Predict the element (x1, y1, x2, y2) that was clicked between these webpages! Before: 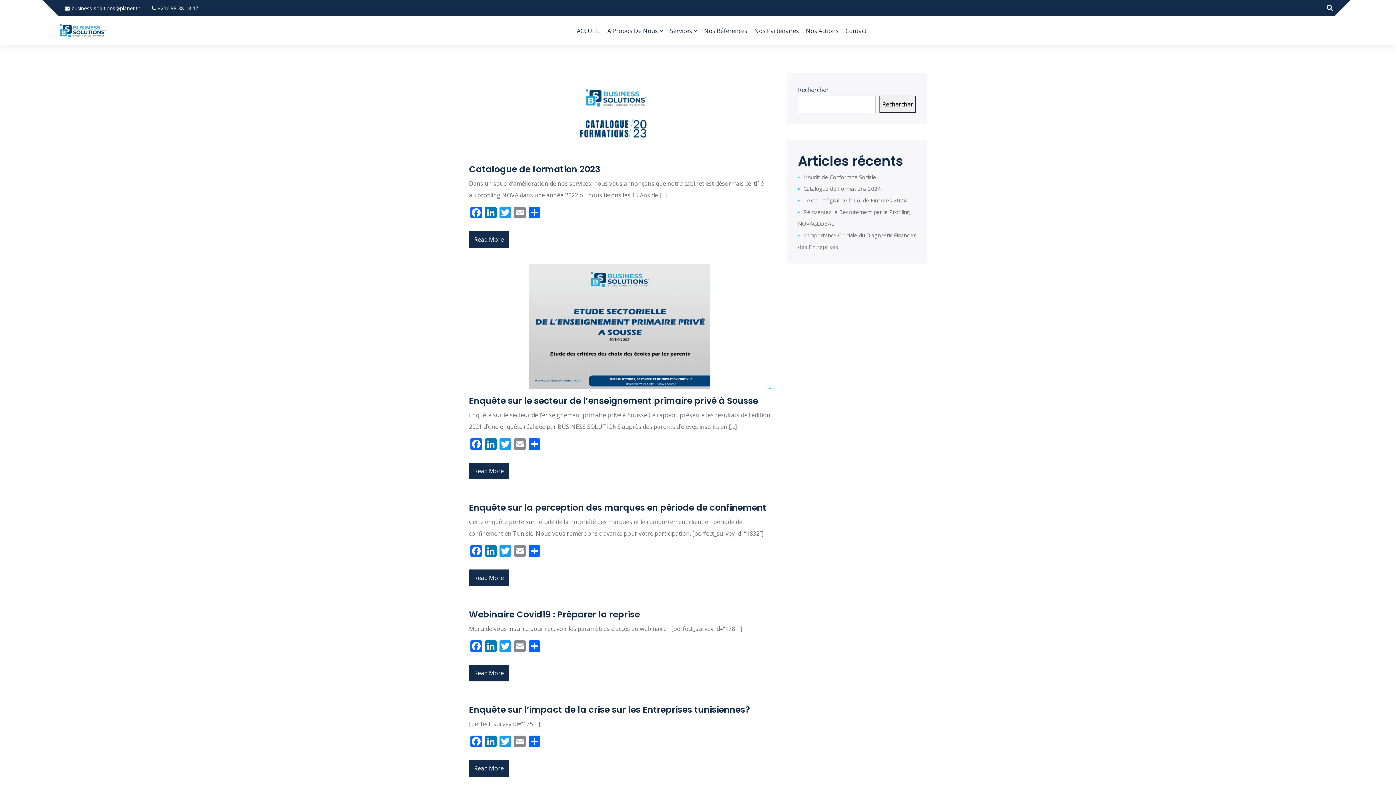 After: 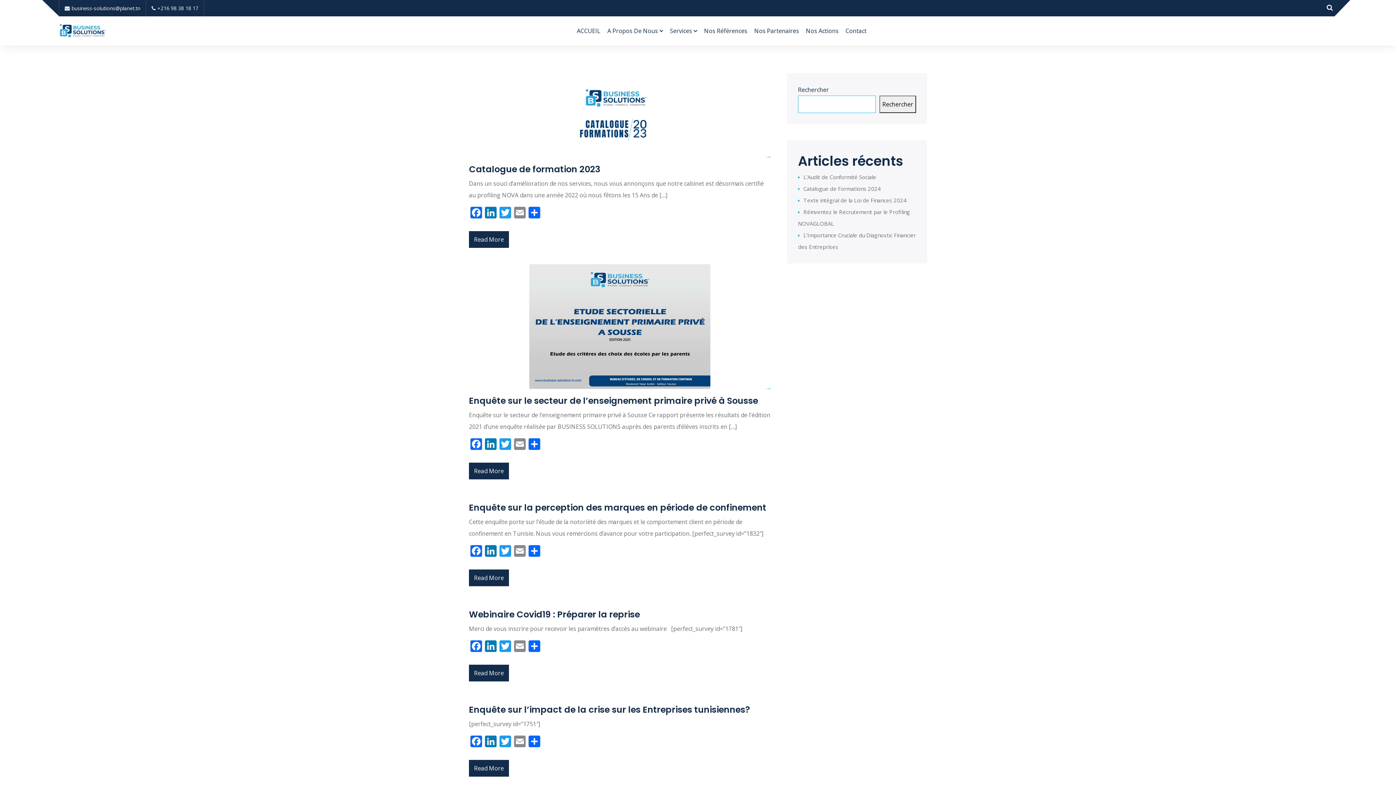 Action: bbox: (879, 95, 916, 113) label: Rechercher